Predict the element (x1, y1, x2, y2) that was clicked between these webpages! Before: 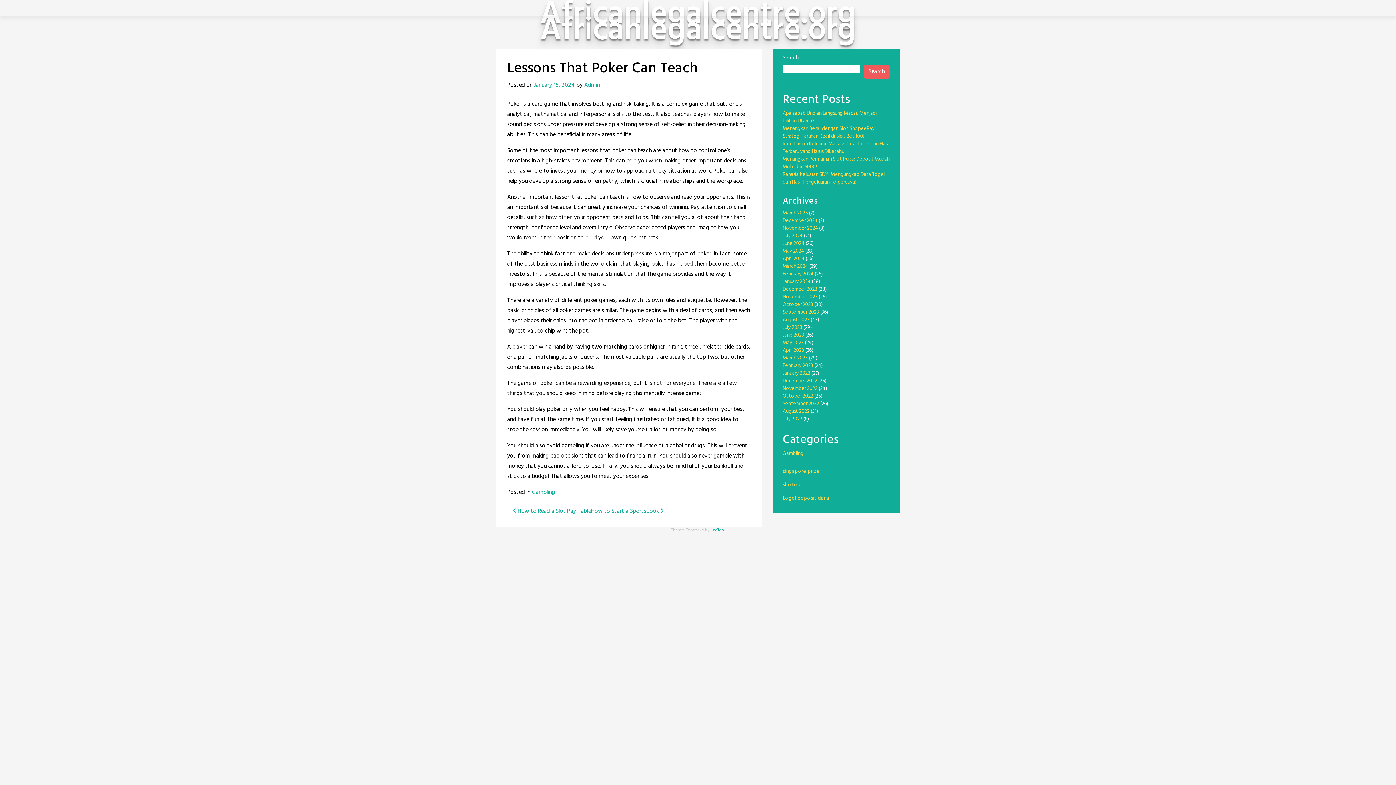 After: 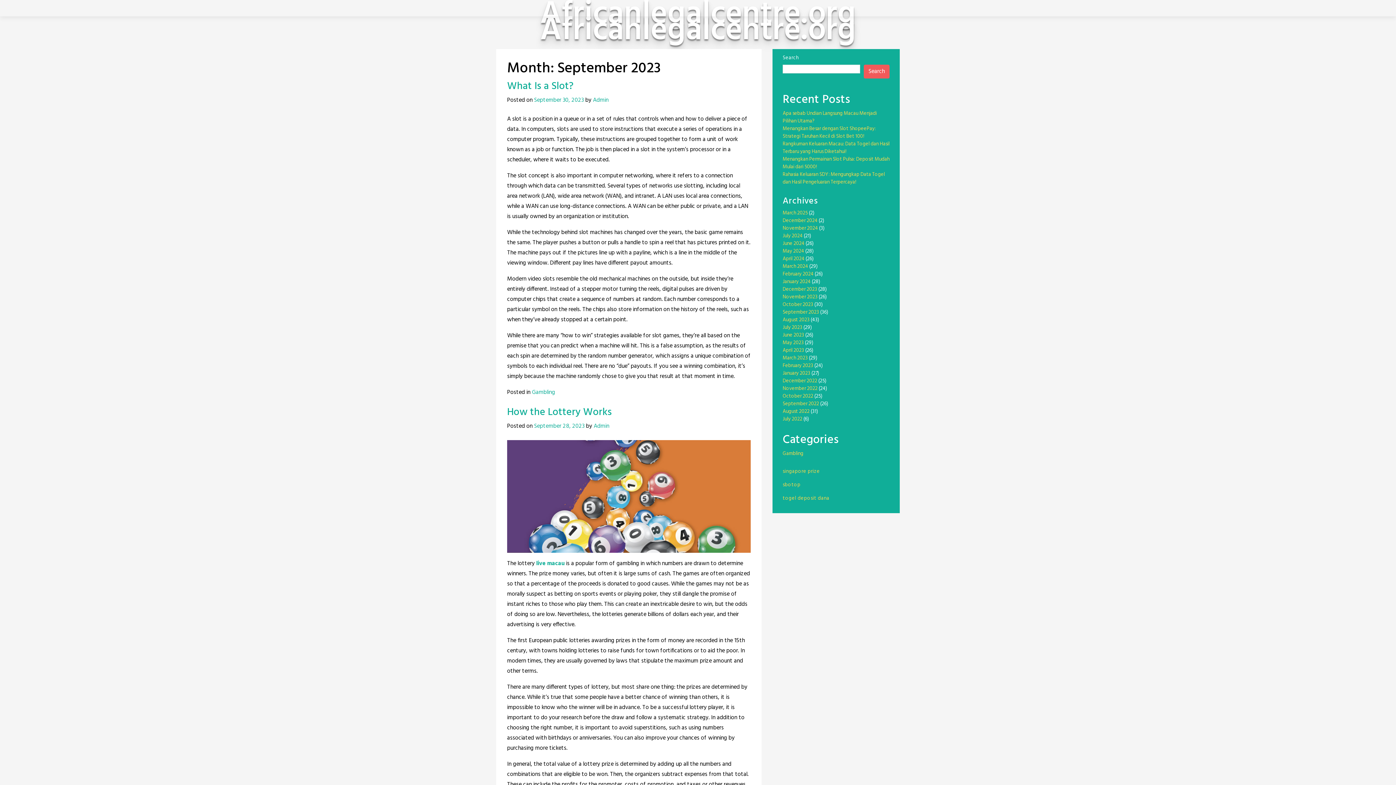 Action: label: September 2023 bbox: (782, 308, 819, 316)